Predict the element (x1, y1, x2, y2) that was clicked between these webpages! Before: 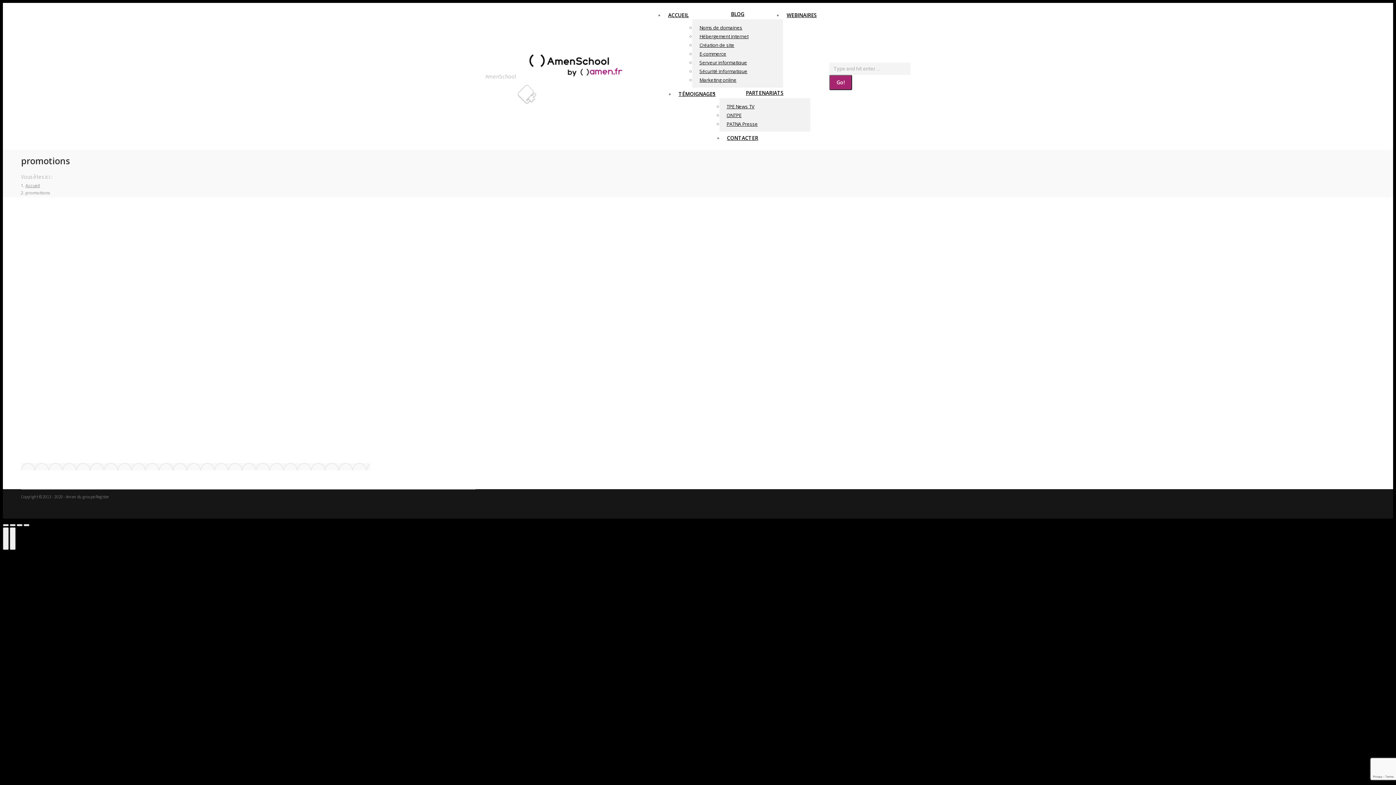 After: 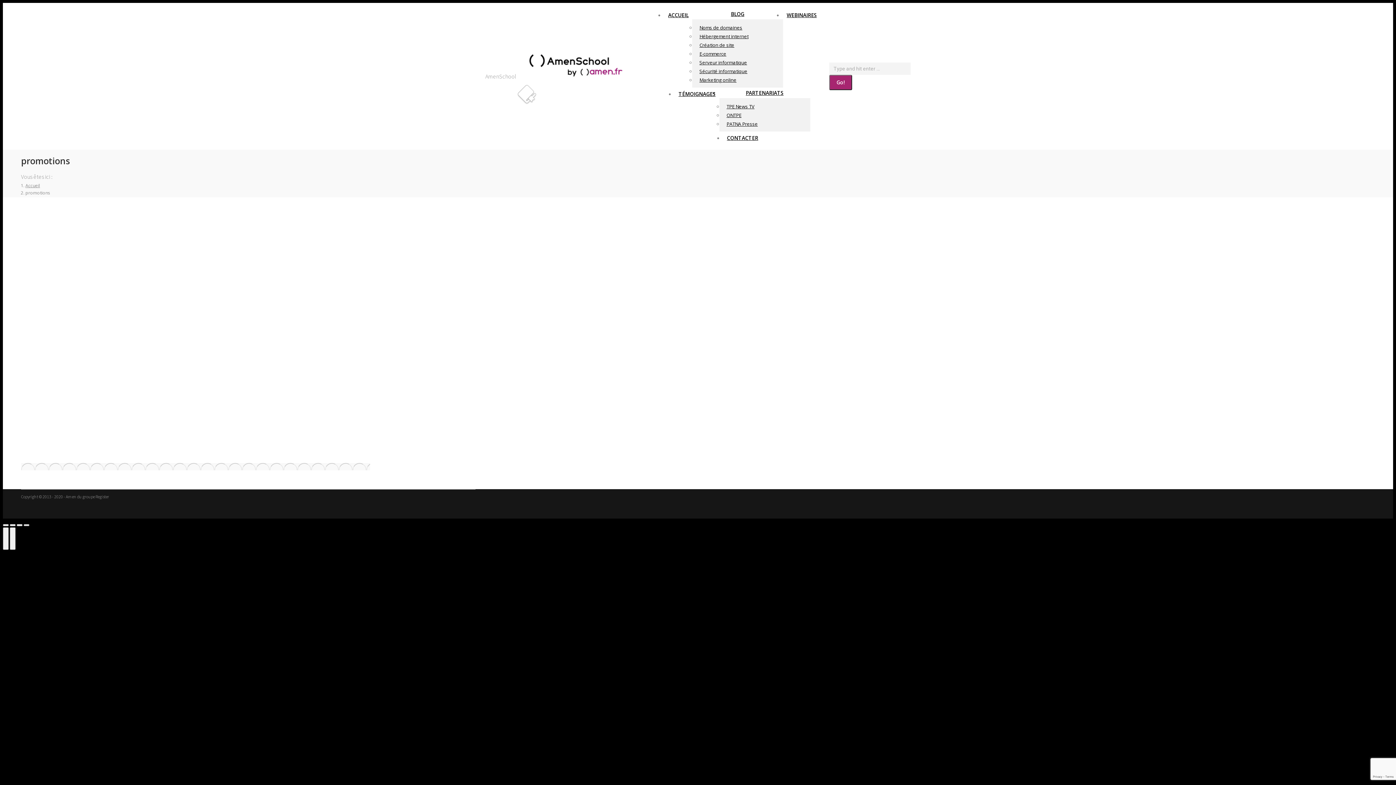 Action: label: Zoom in/out bbox: (23, 524, 29, 526)